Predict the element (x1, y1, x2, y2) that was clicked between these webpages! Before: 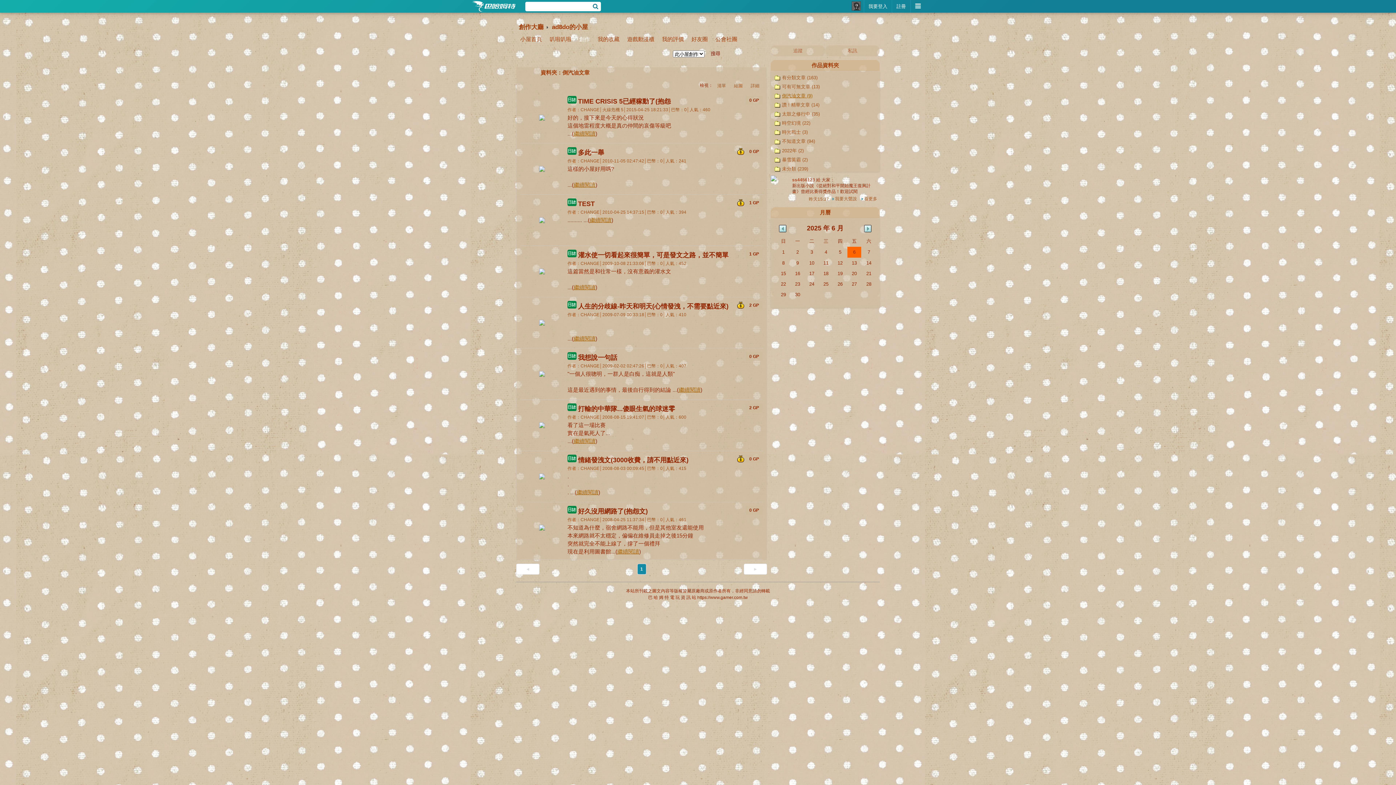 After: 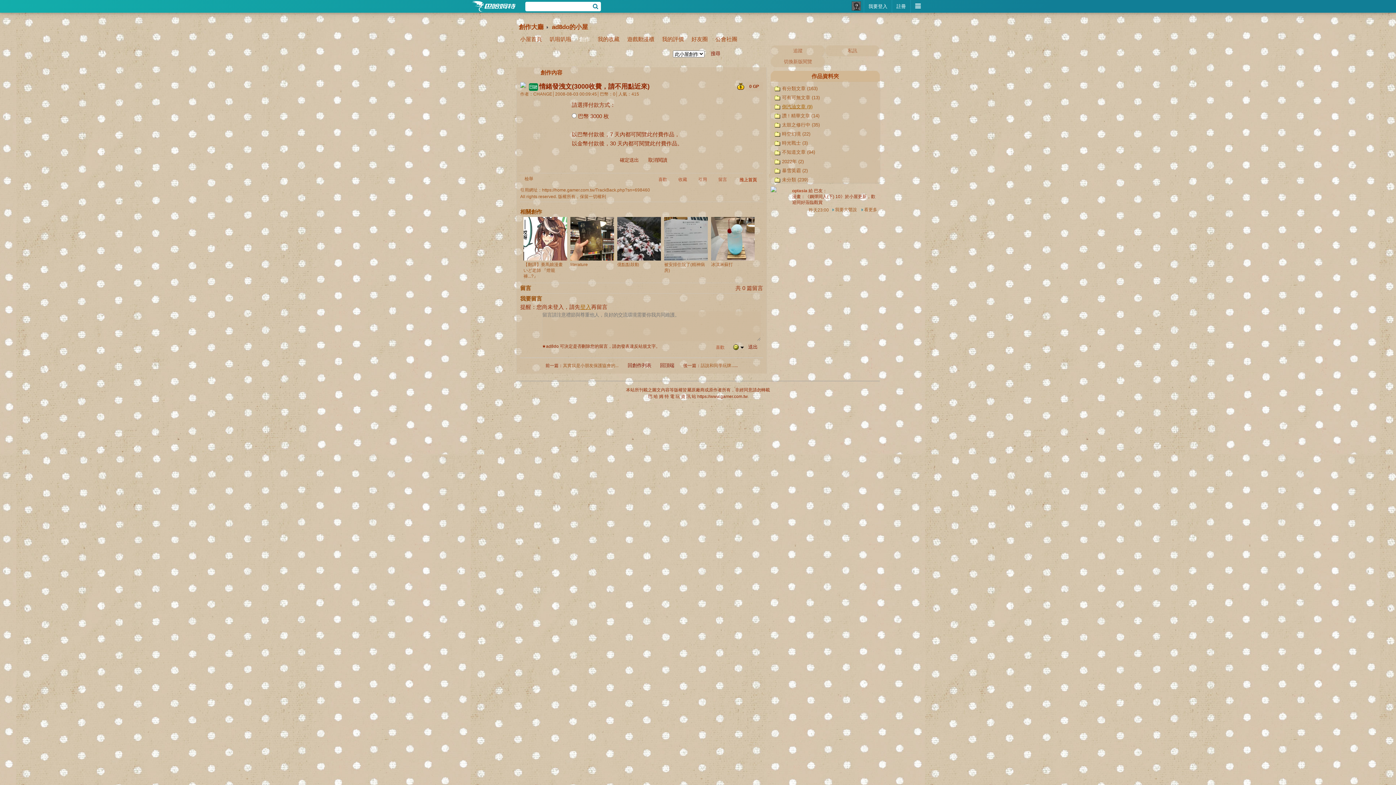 Action: label: 情緒發洩文(3000收費，請不用點近來) bbox: (578, 456, 688, 464)